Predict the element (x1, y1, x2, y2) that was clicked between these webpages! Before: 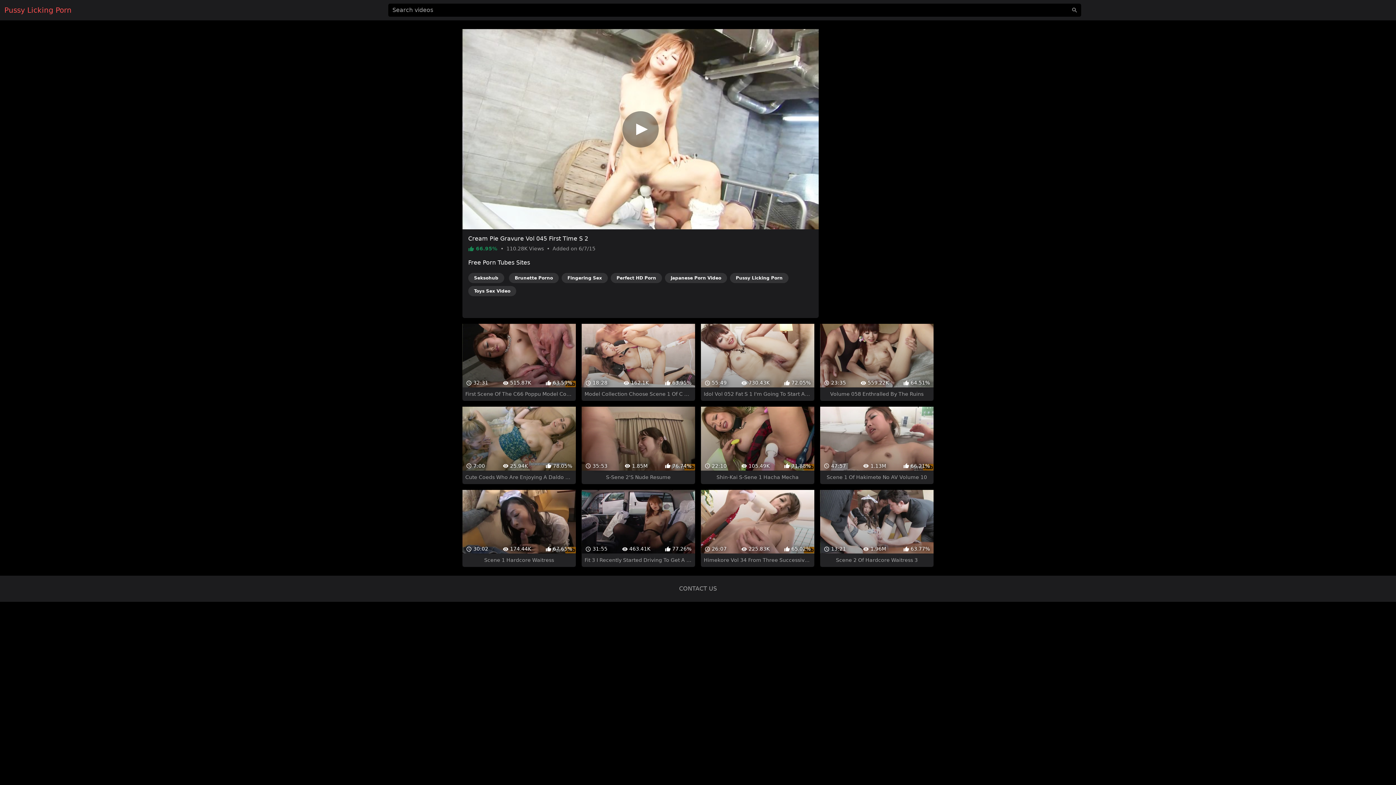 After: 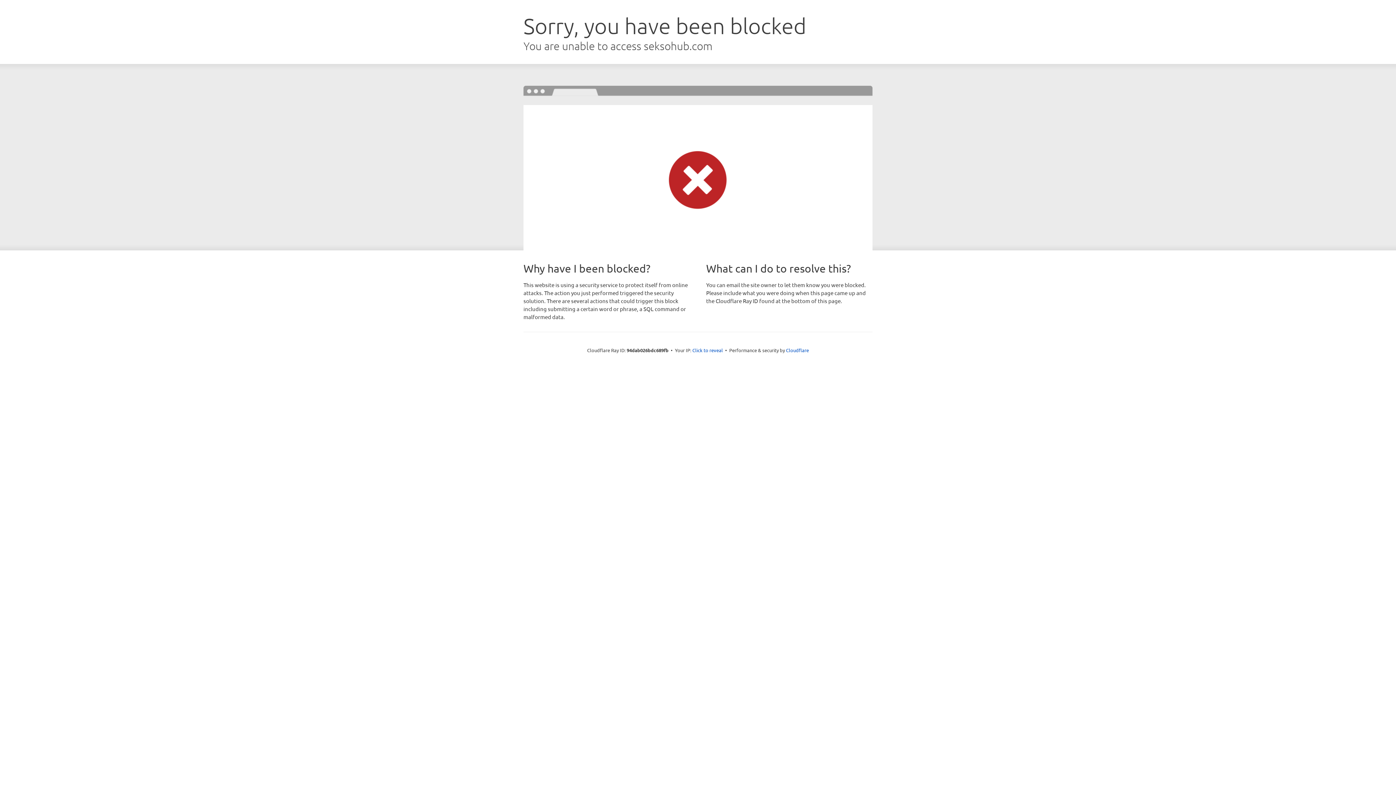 Action: label: Seksohub bbox: (468, 273, 504, 283)